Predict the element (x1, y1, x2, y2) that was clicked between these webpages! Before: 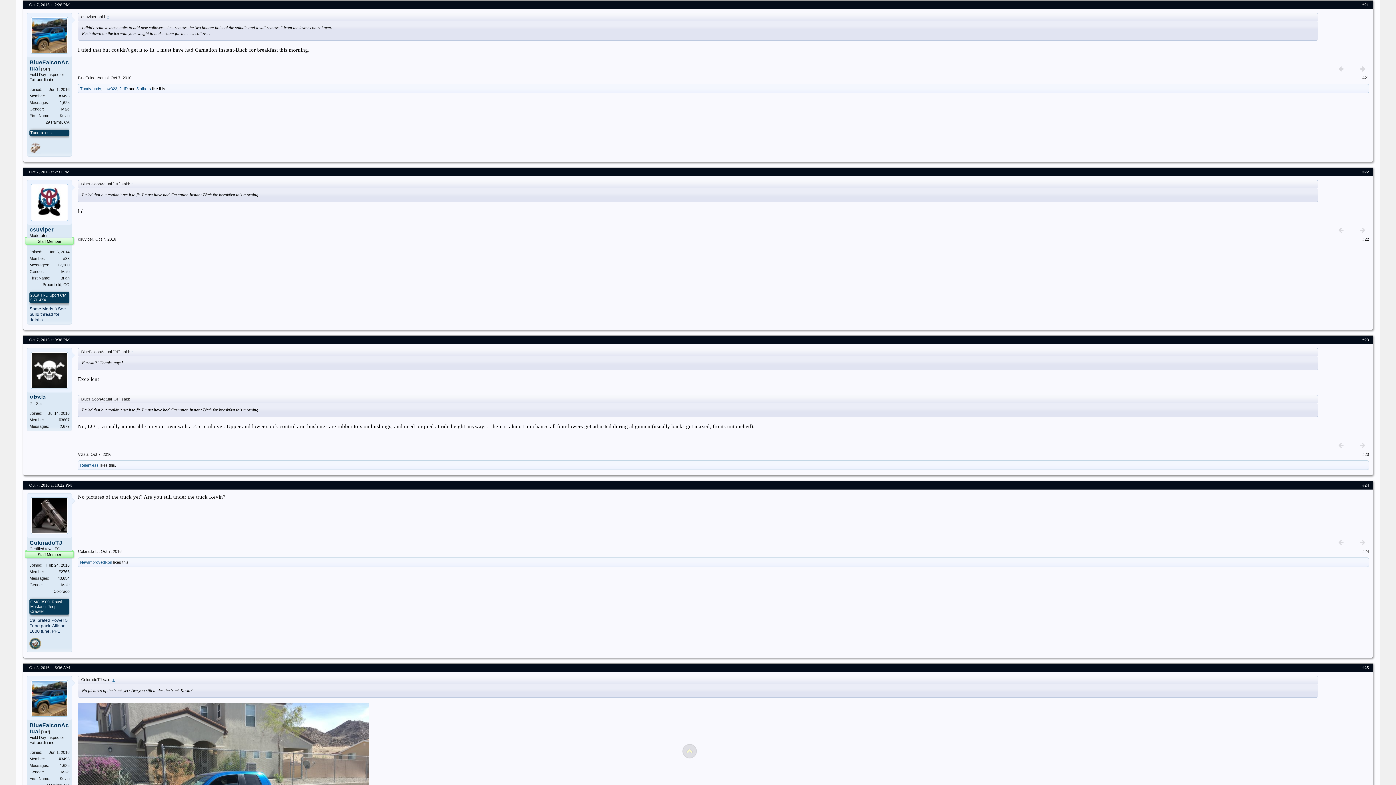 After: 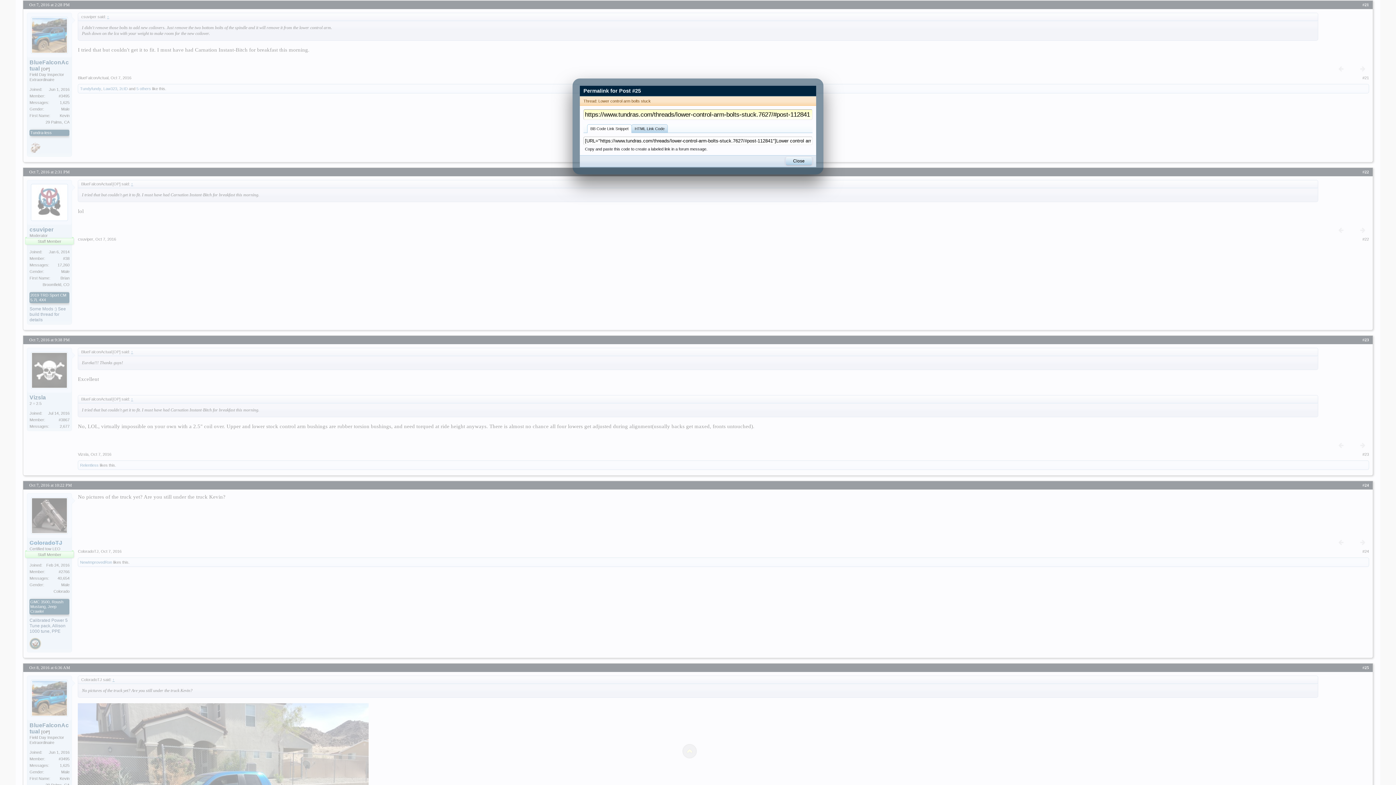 Action: label: 25 bbox: (1364, 665, 1369, 670)